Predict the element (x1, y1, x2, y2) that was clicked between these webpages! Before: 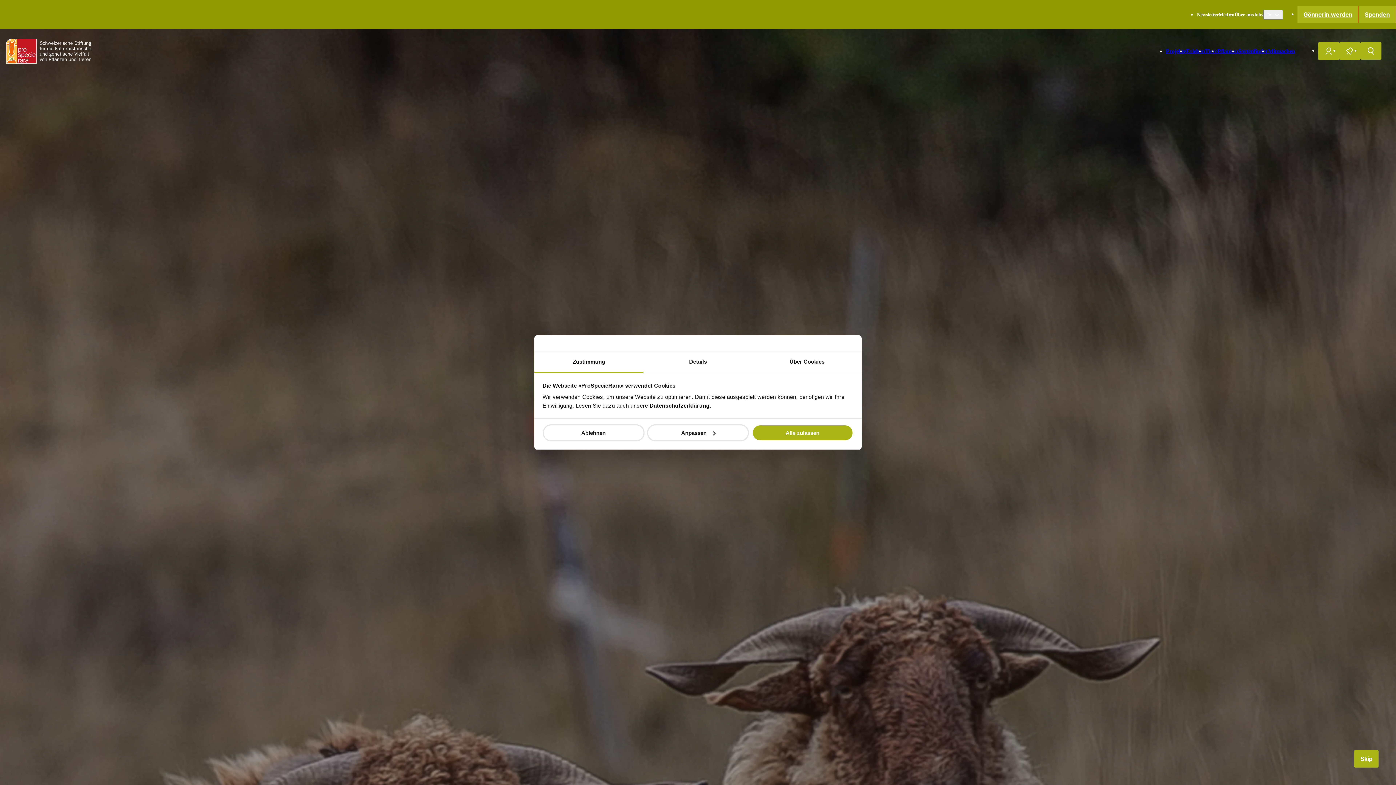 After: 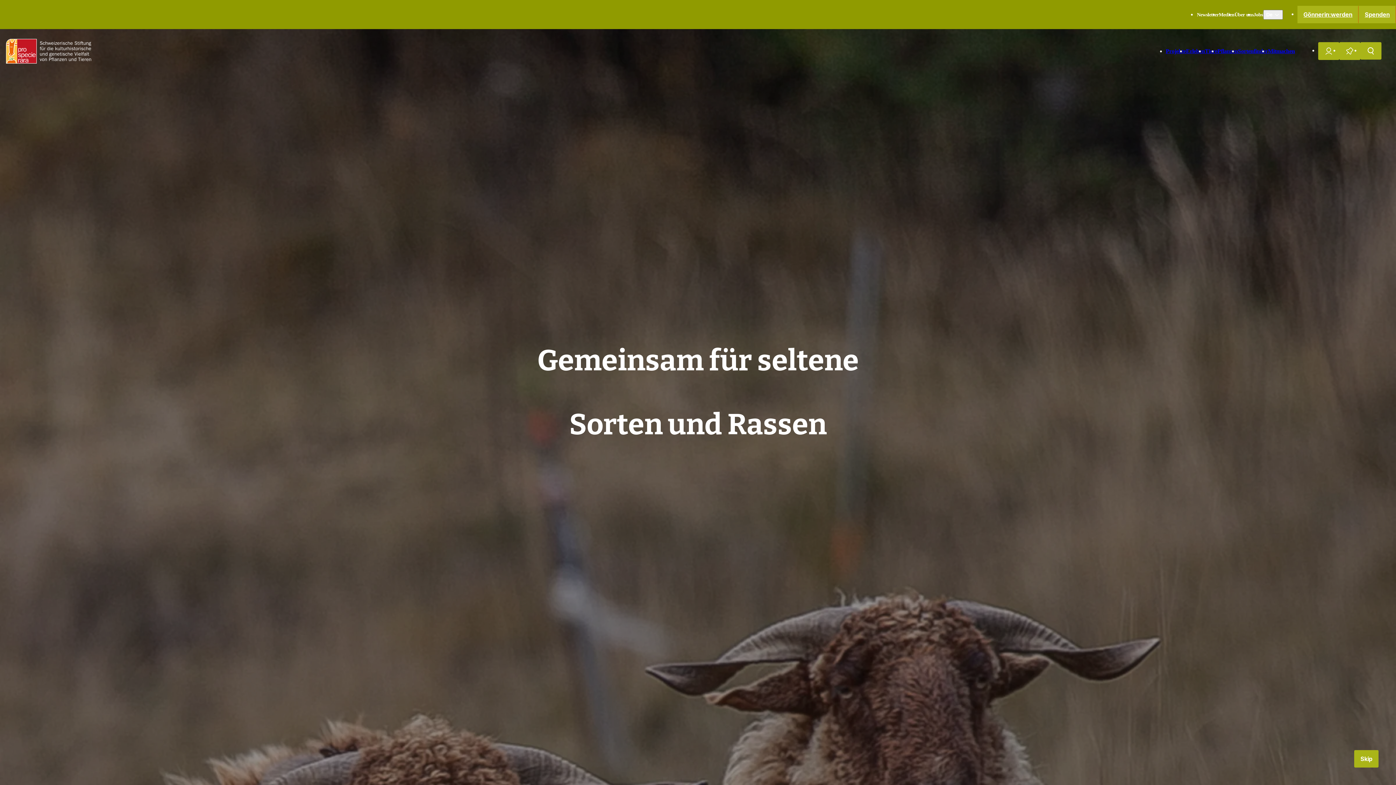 Action: label: Ablehnen bbox: (542, 424, 644, 441)